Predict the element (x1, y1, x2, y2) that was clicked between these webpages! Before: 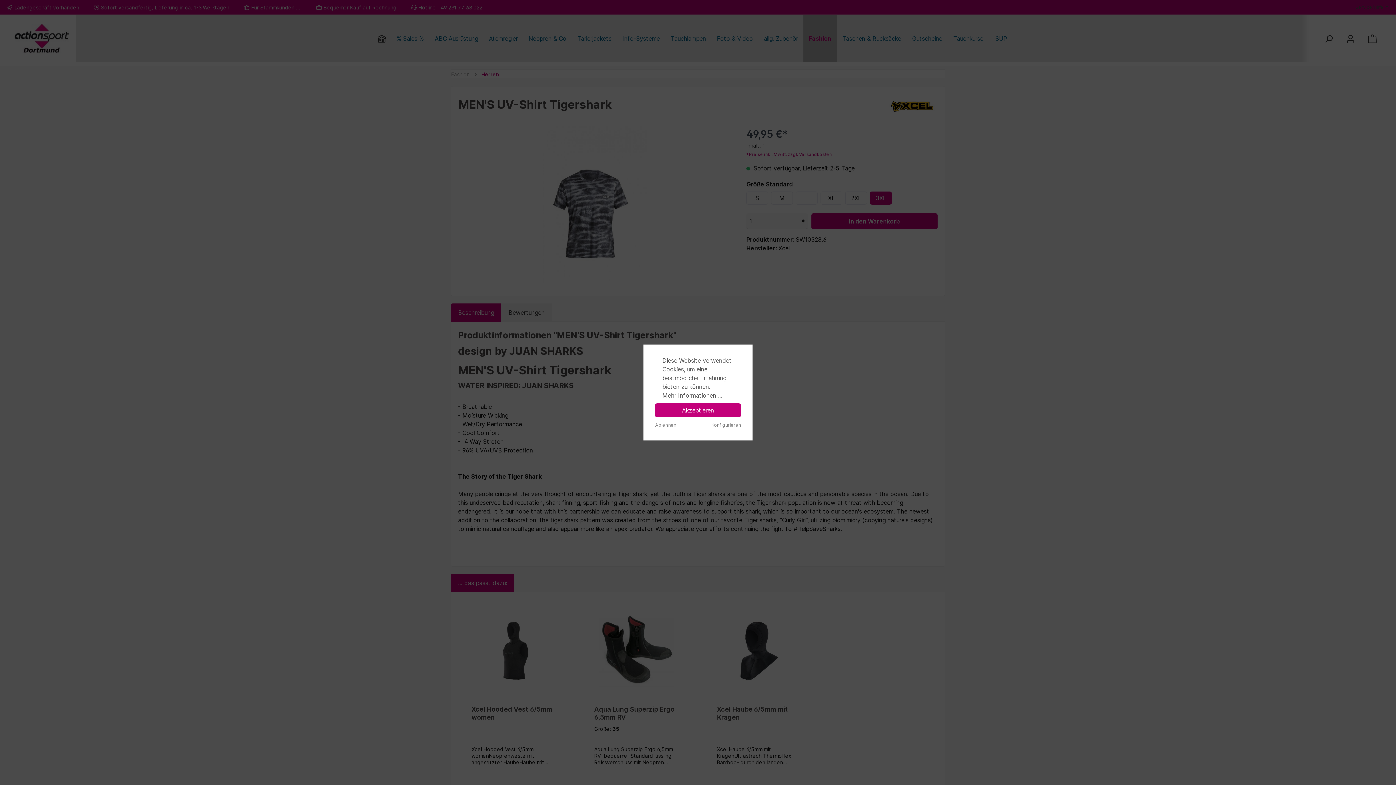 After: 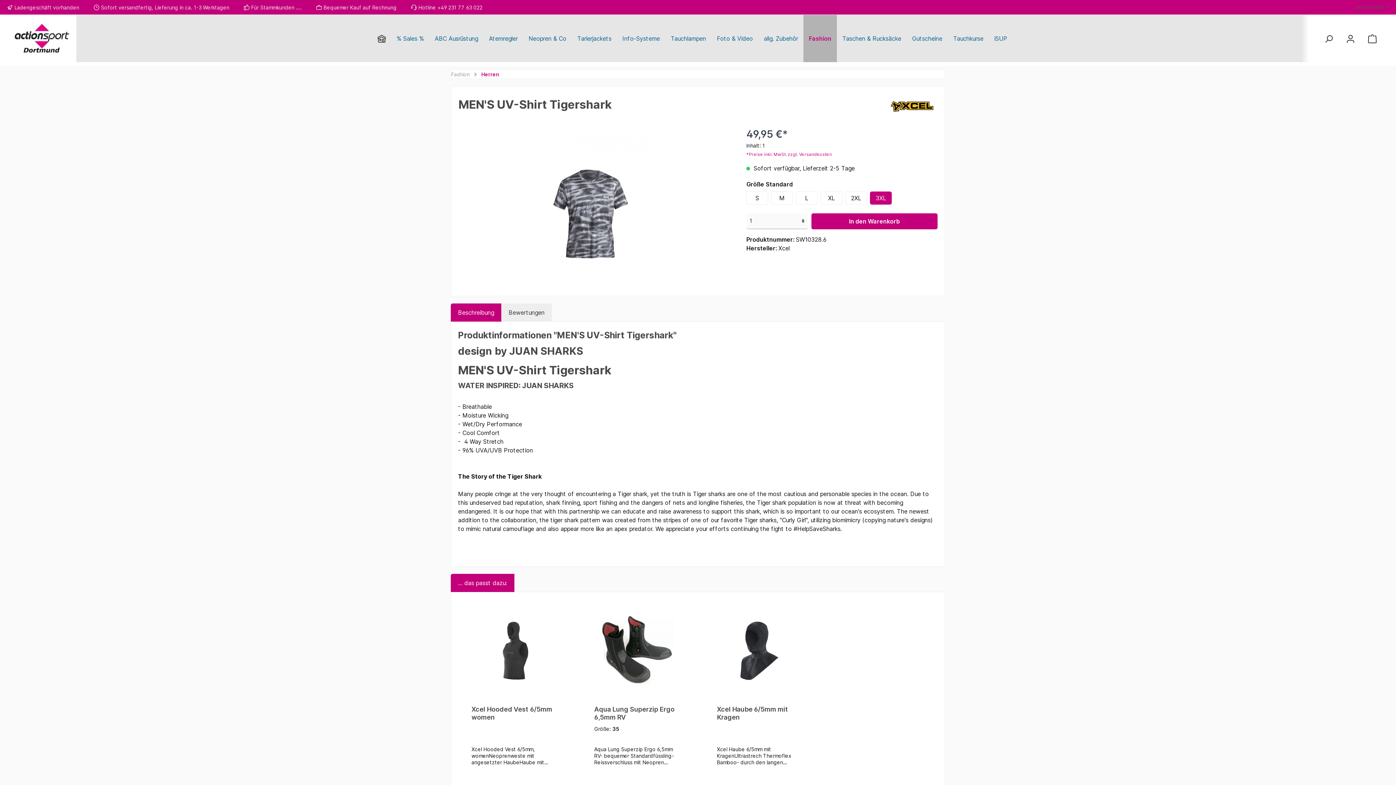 Action: bbox: (655, 421, 676, 428) label: Ablehnen